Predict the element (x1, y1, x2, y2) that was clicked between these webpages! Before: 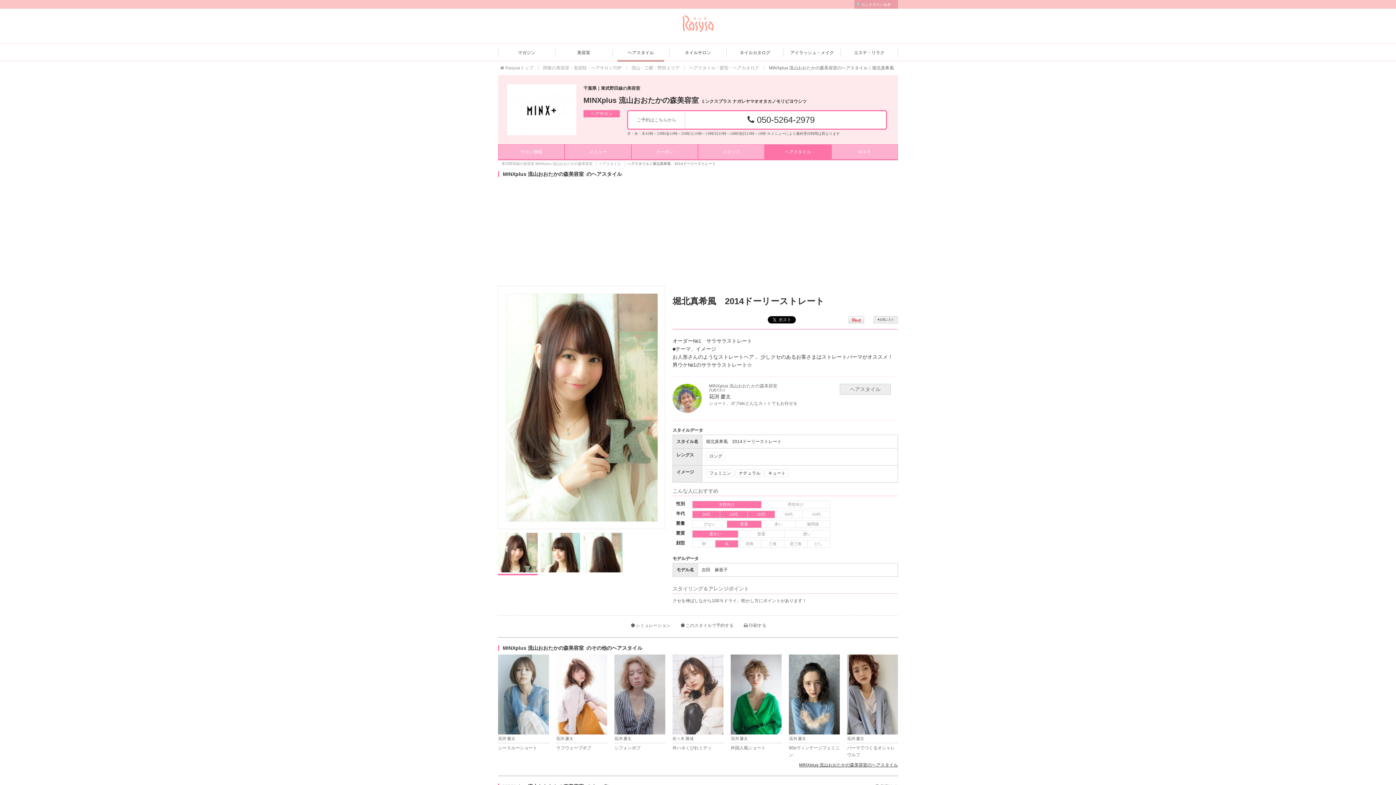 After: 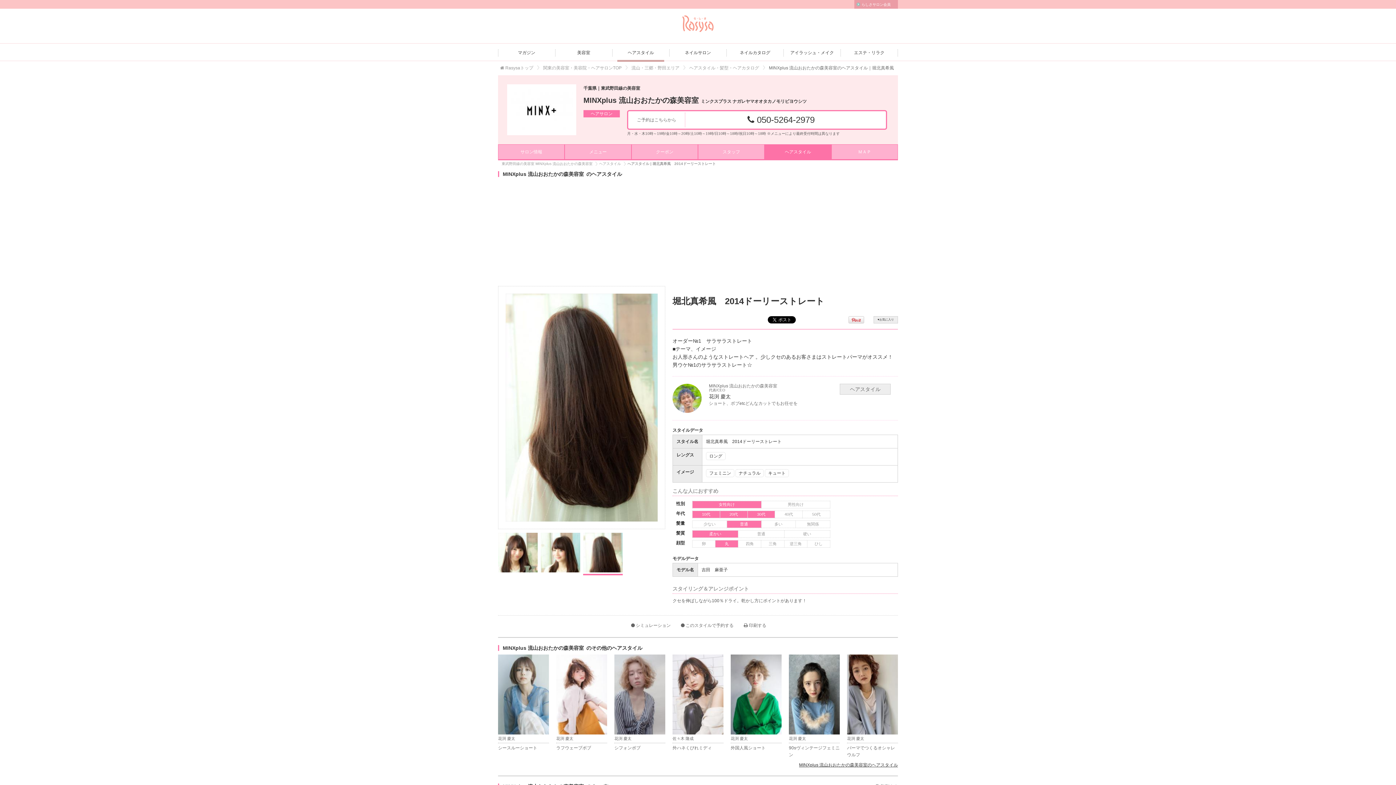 Action: bbox: (583, 533, 622, 572)